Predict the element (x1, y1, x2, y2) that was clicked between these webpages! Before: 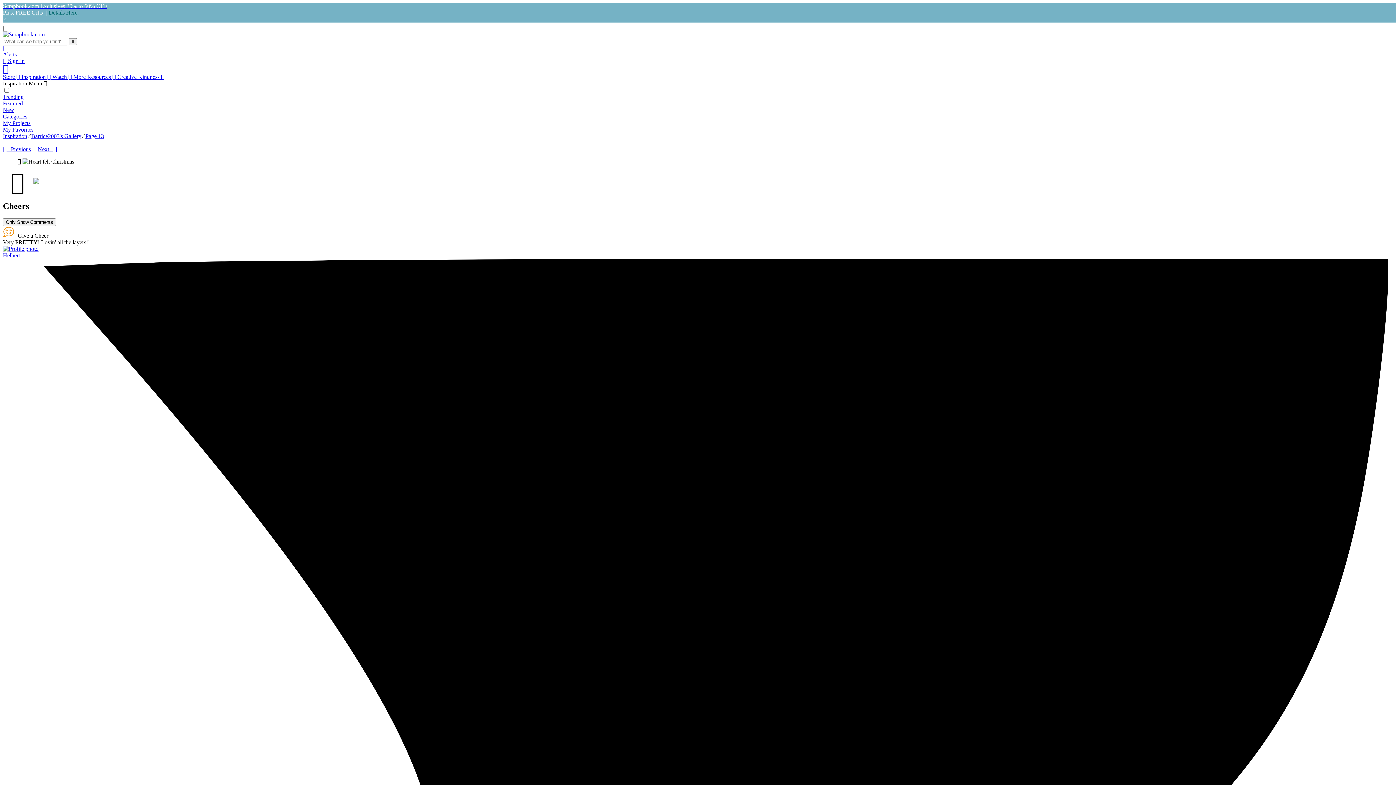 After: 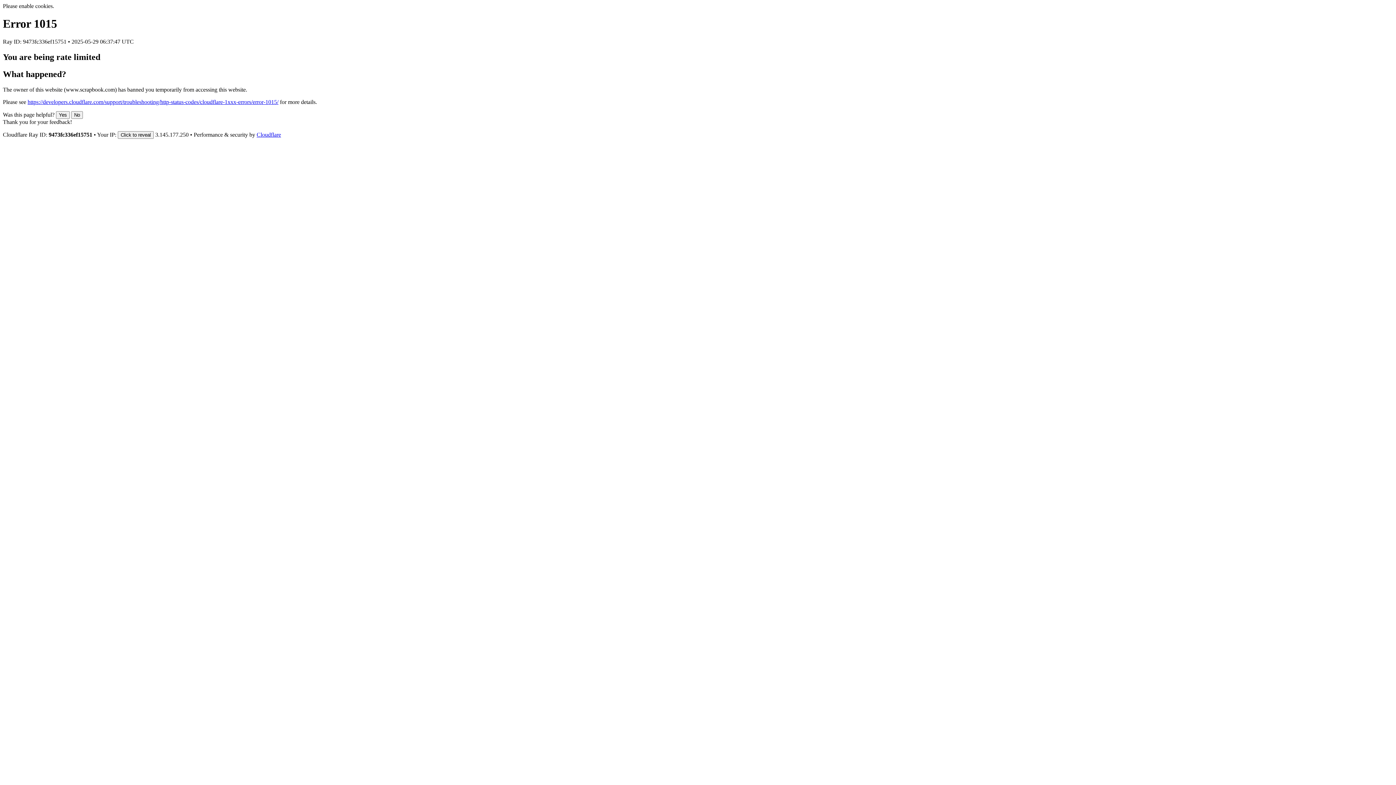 Action: label:  Sign In bbox: (2, 57, 1399, 64)